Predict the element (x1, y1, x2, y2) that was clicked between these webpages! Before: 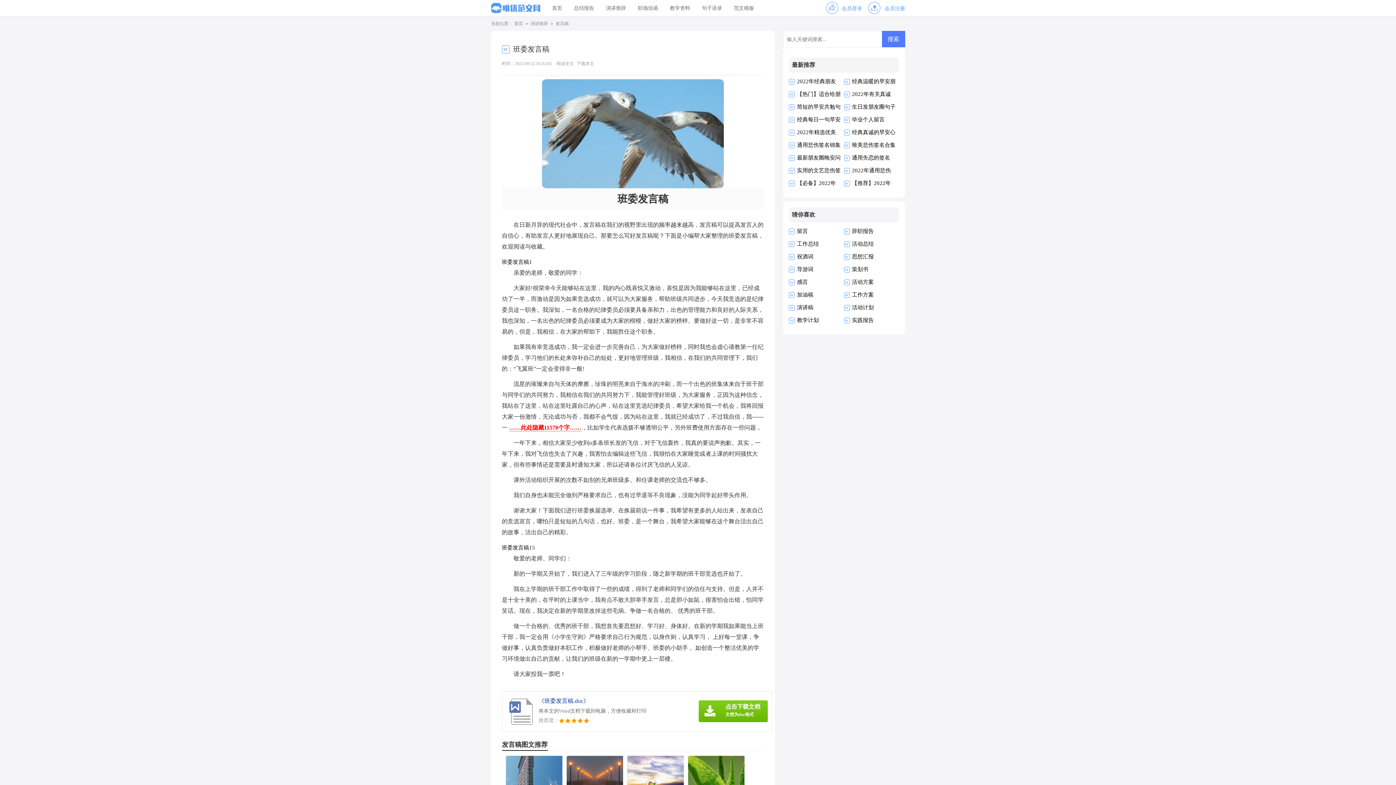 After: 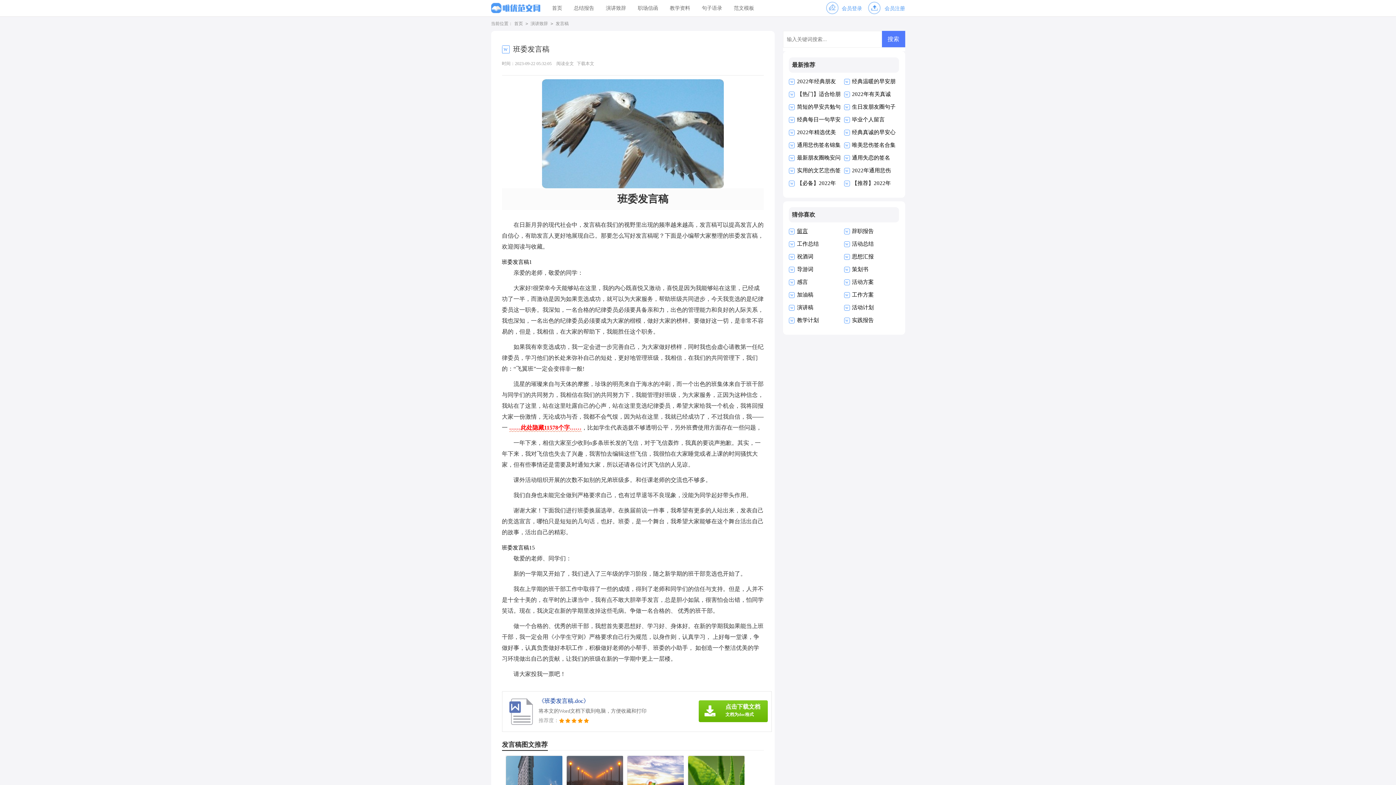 Action: bbox: (797, 225, 841, 237) label: 留言